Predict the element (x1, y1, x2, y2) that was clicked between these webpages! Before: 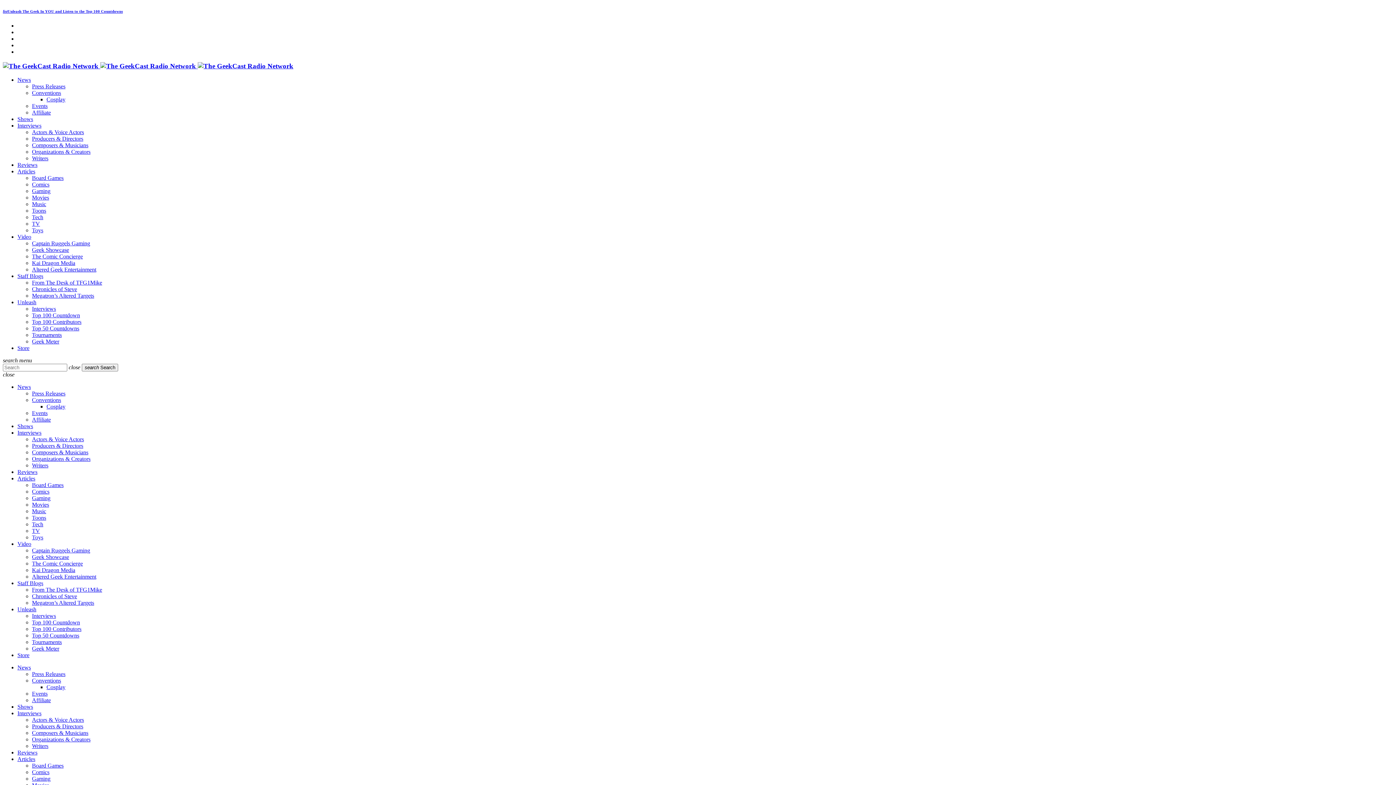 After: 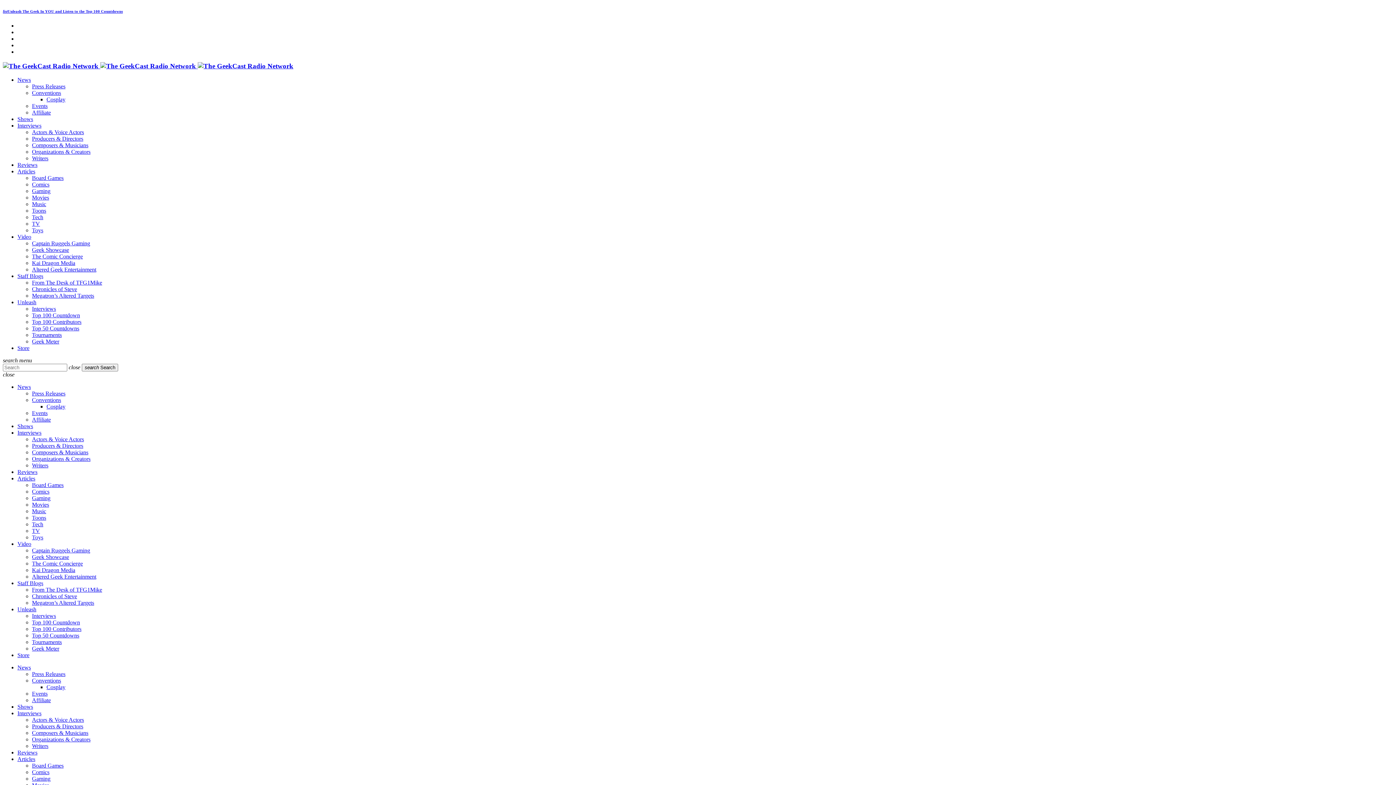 Action: label: News bbox: (17, 664, 30, 671)